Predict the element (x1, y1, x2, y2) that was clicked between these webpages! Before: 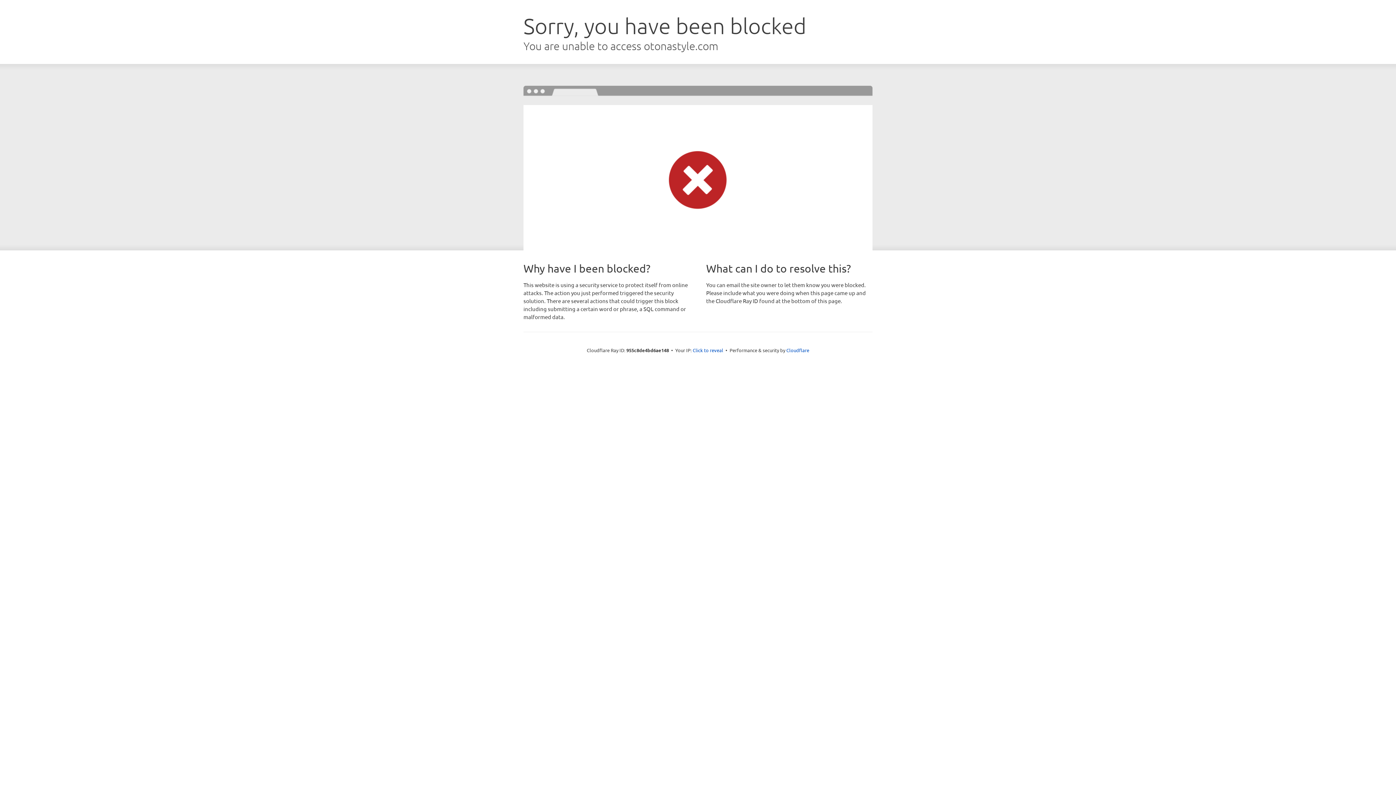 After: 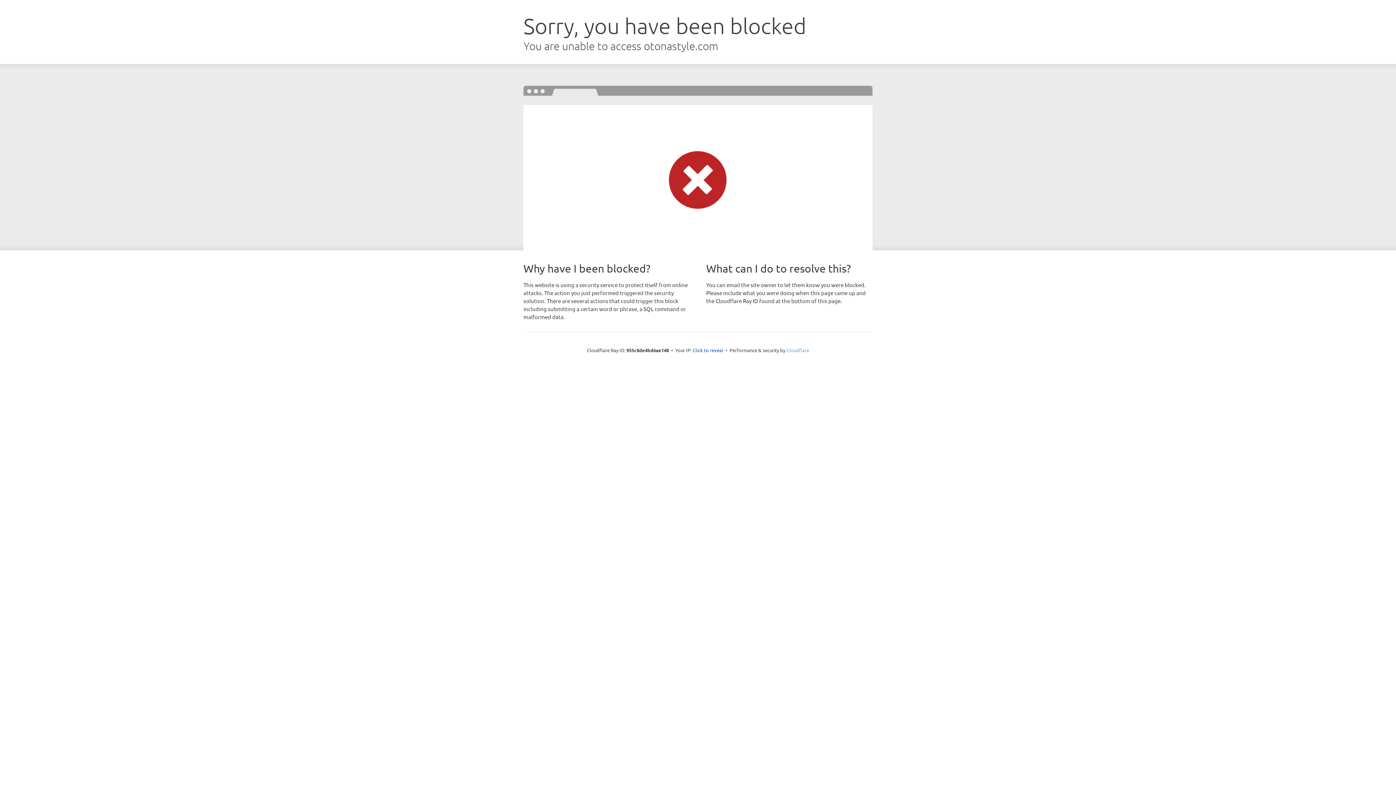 Action: bbox: (786, 347, 809, 353) label: Cloudflare